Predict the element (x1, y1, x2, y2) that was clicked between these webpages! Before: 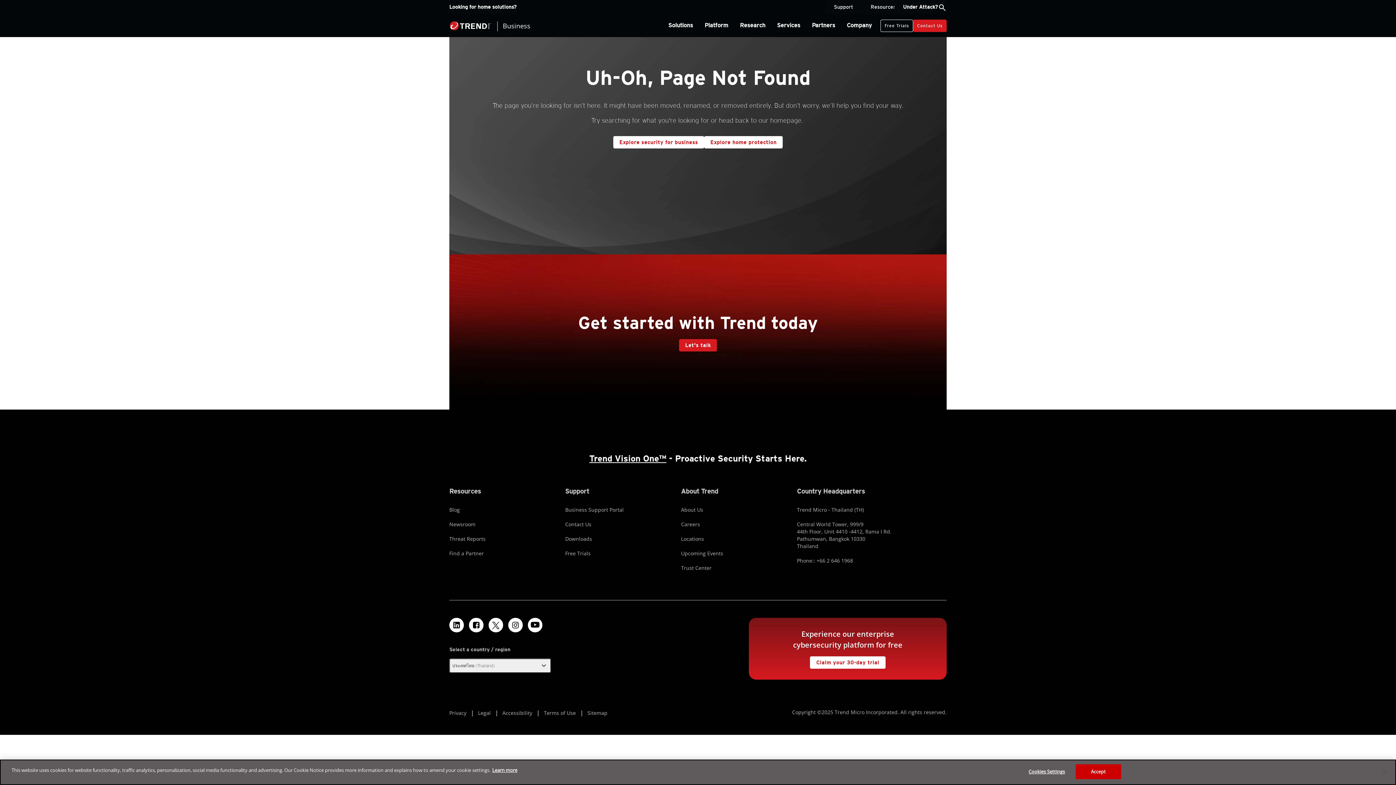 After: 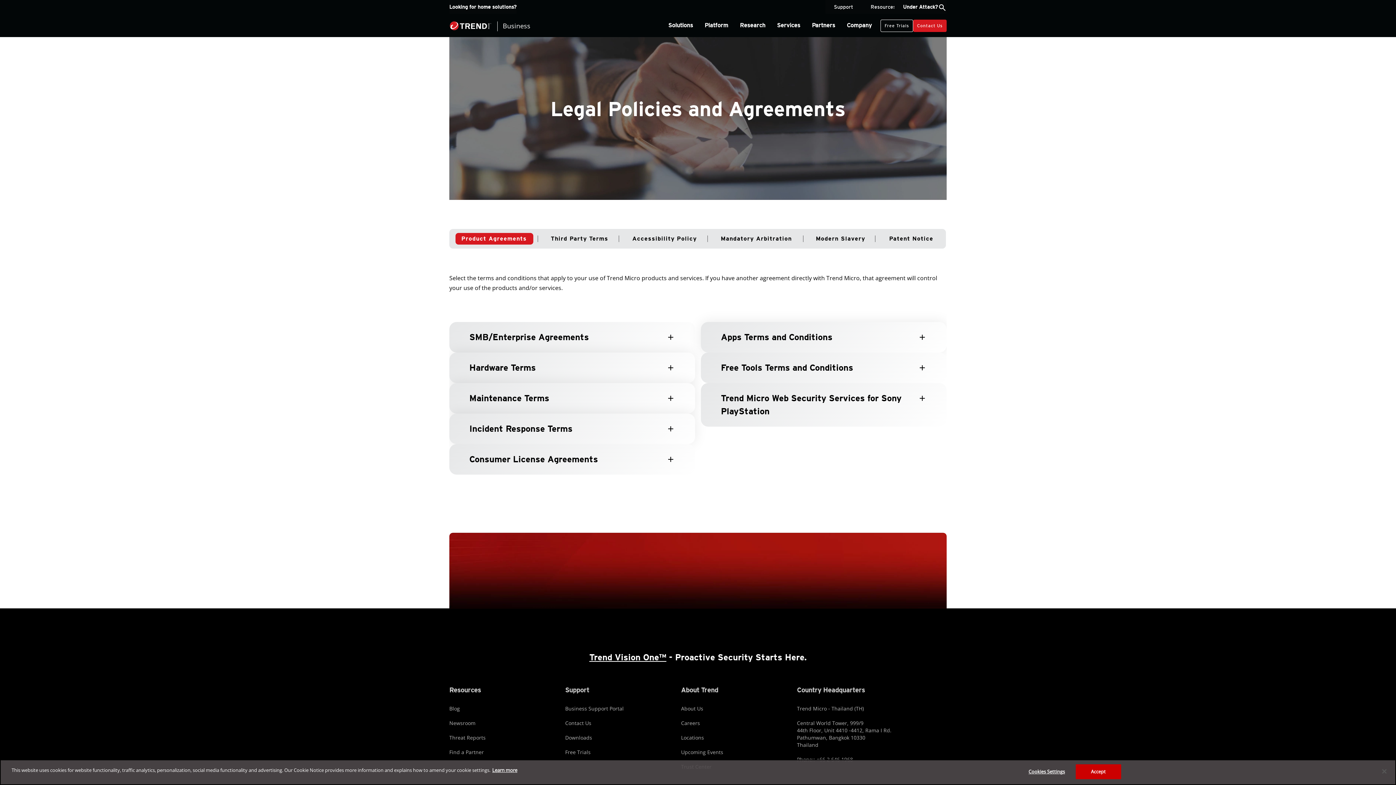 Action: label: Legal bbox: (478, 709, 490, 716)